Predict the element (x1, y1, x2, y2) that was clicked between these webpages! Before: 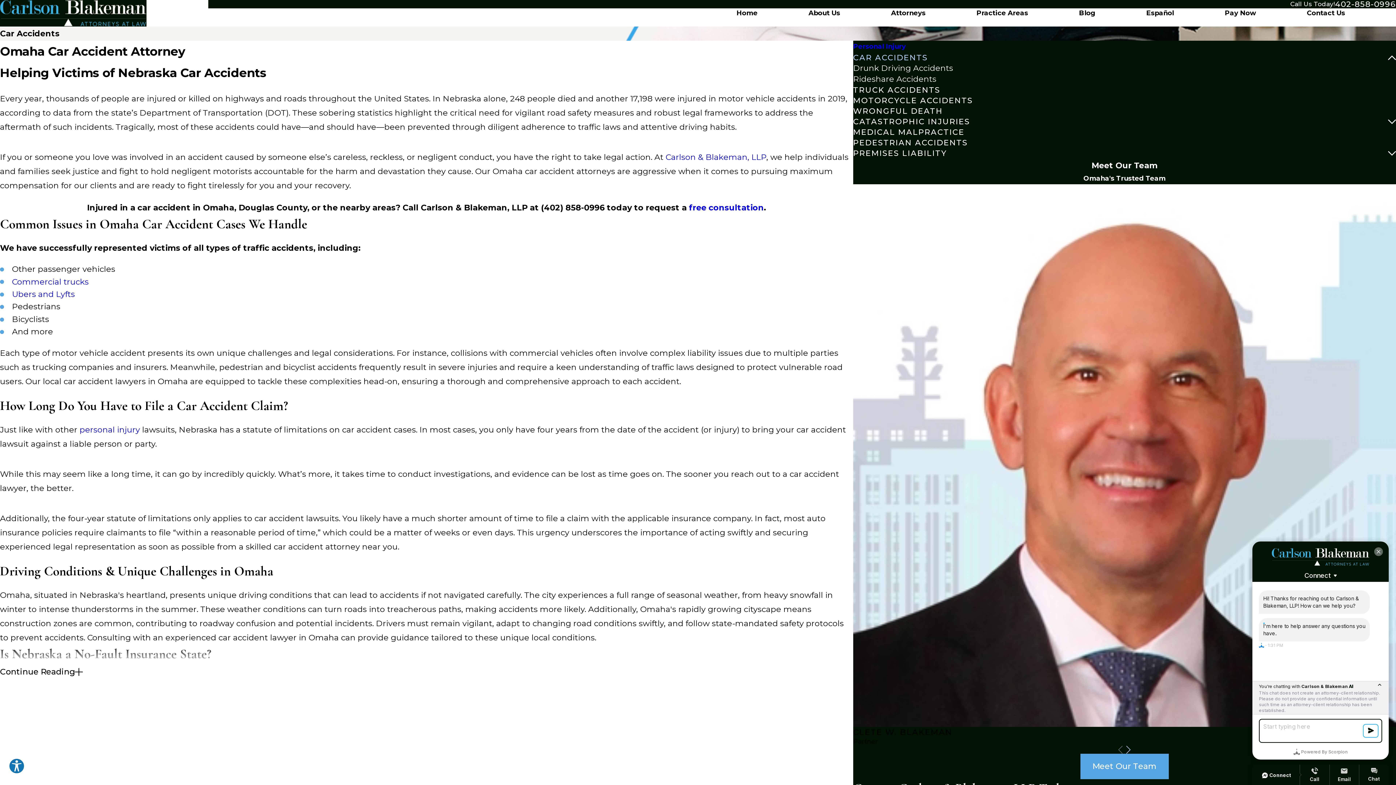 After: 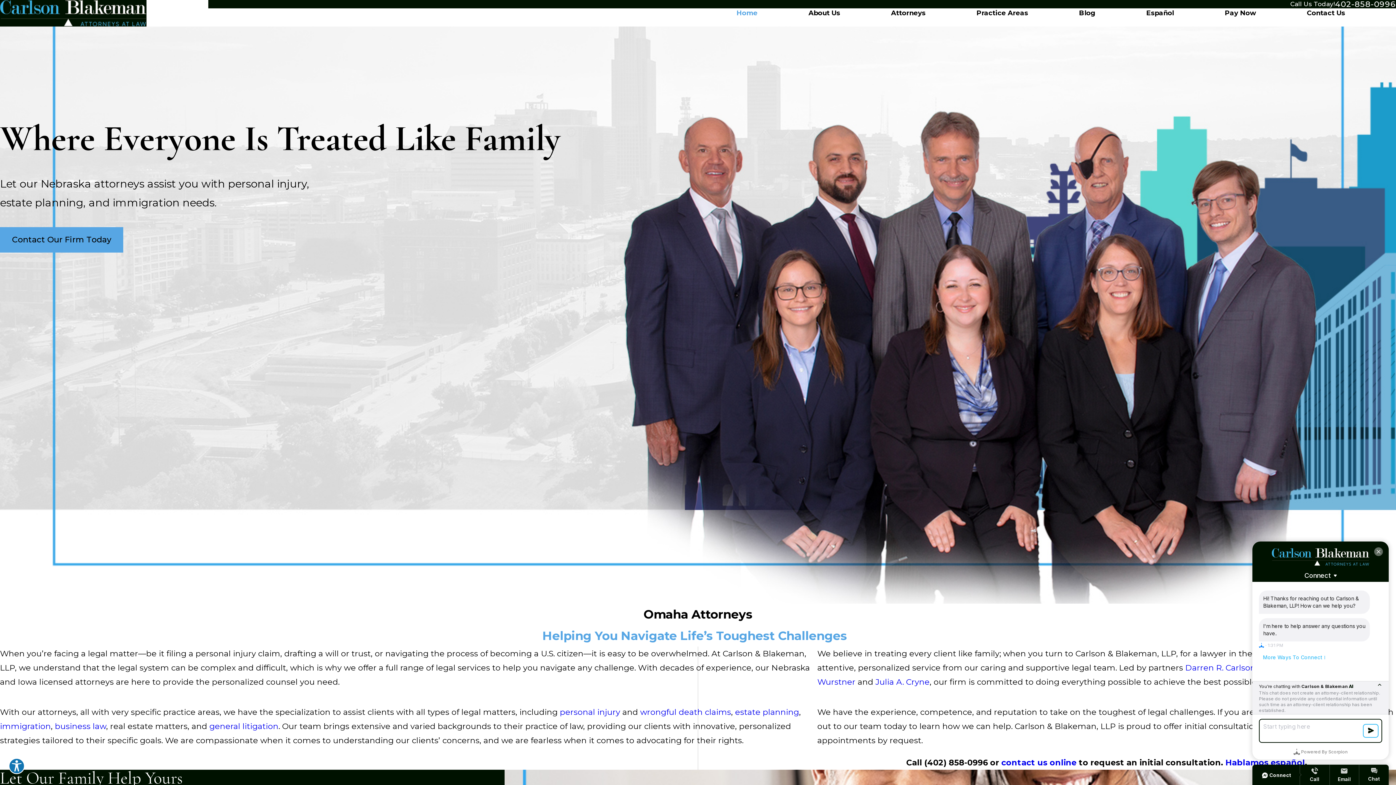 Action: bbox: (0, 0, 146, 26)